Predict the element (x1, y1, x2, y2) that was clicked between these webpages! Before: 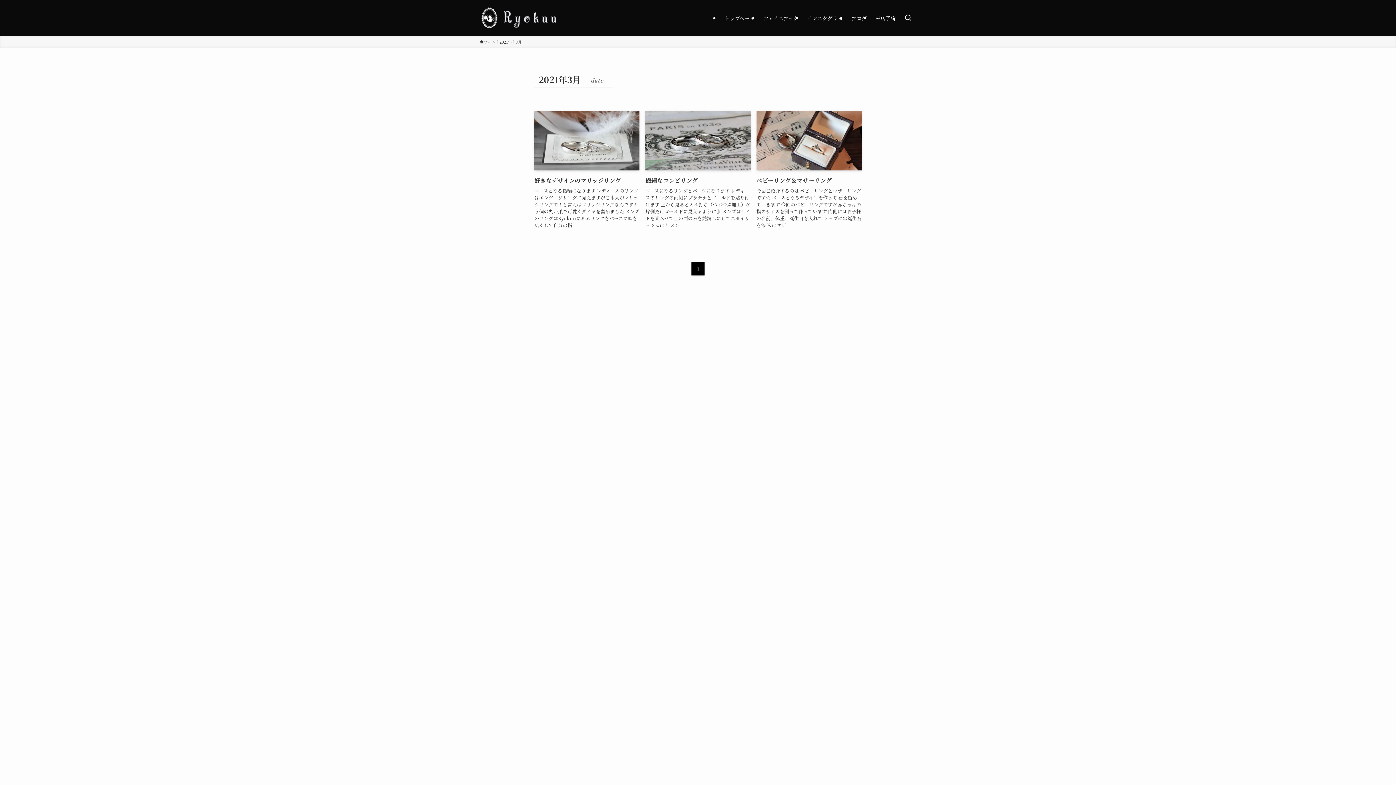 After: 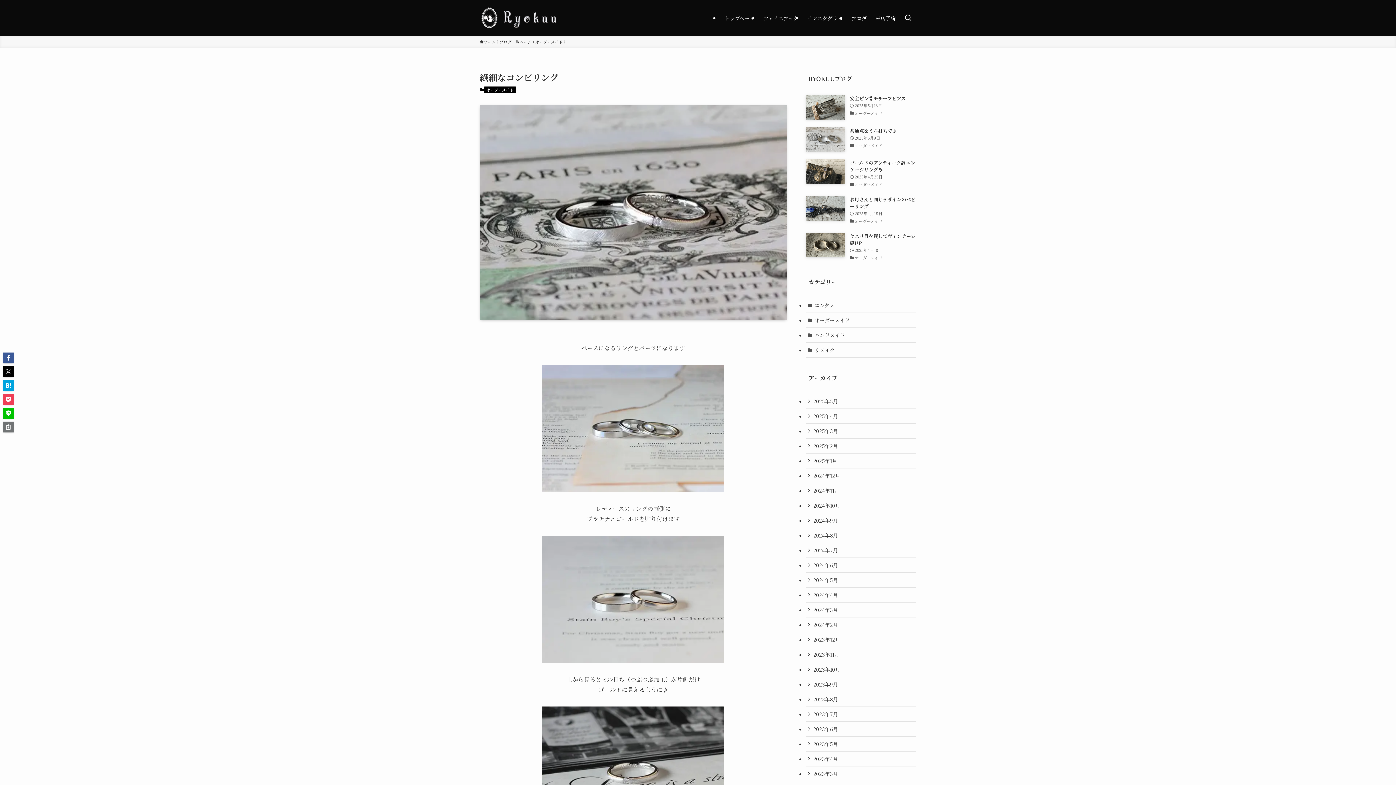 Action: label: 繊細なコンビリング
ベースになるリングとパーツになります レディースのリングの両側にプラチナとゴールドを貼り付けます 上から見るとミル打ち（つぶつぶ加工）が片側だけゴールドに見えるように♪ メンズはサイドを光らせて上の面のみを艶消しにしてスタイリッシュに！ メン... bbox: (645, 111, 750, 231)